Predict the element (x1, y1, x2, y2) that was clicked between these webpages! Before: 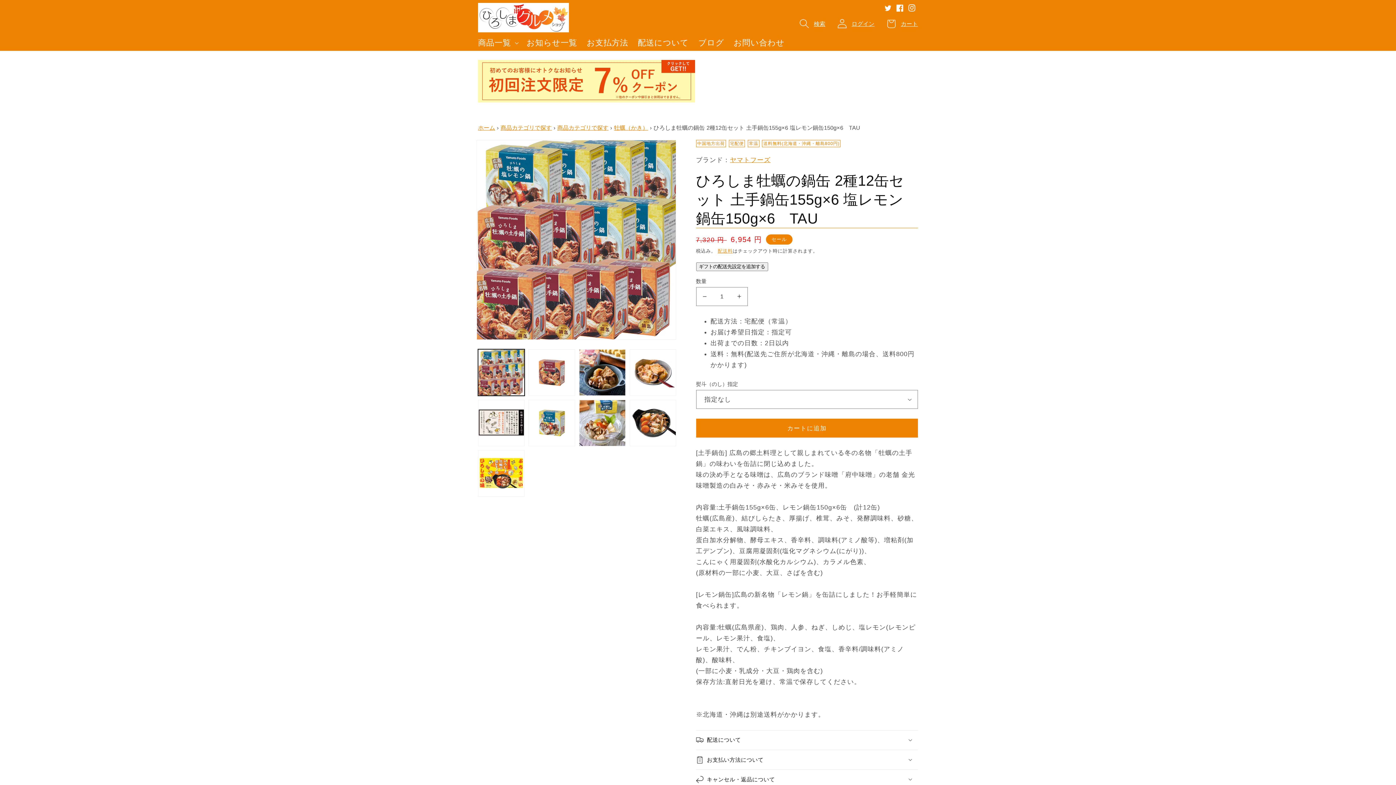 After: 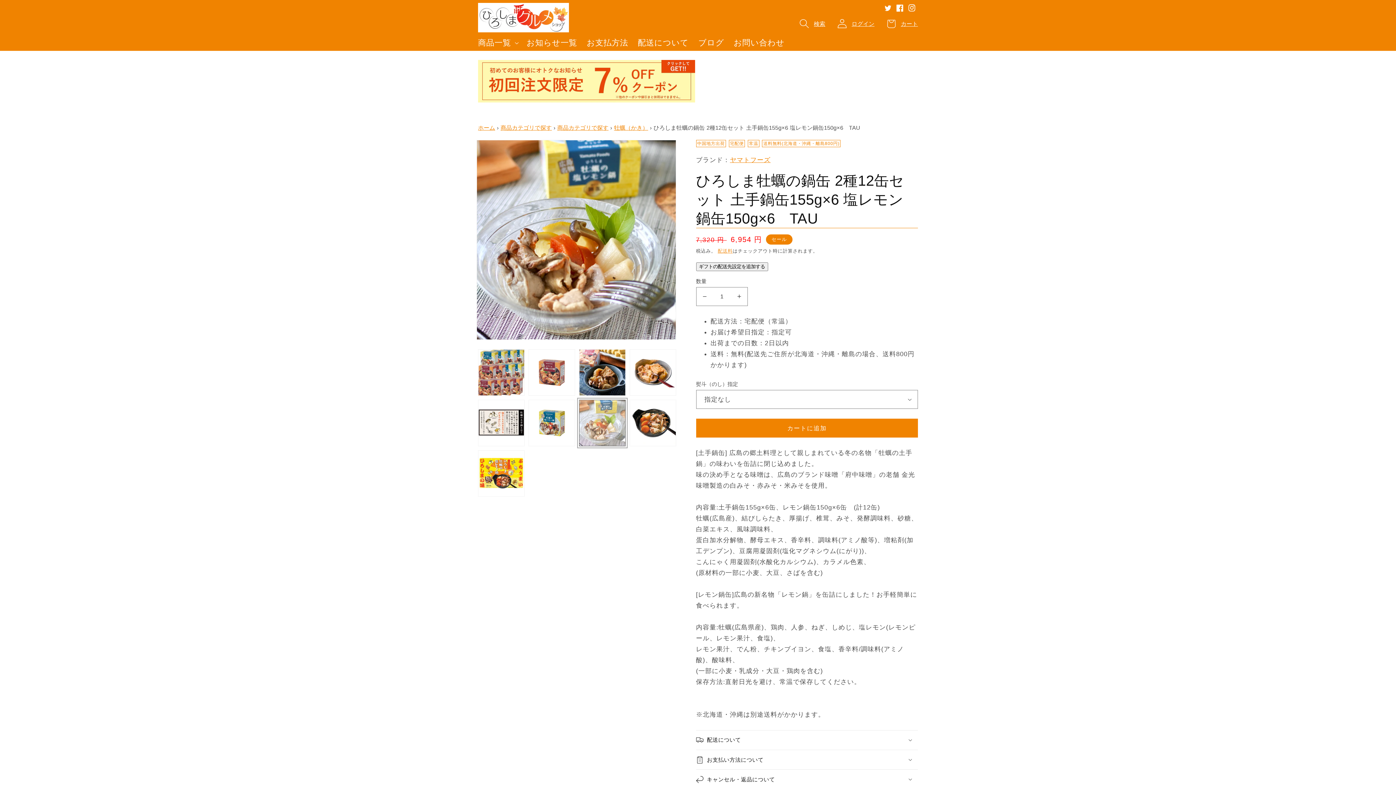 Action: bbox: (579, 400, 625, 446) label: ギャラリービューに画像 (7) を読み込む